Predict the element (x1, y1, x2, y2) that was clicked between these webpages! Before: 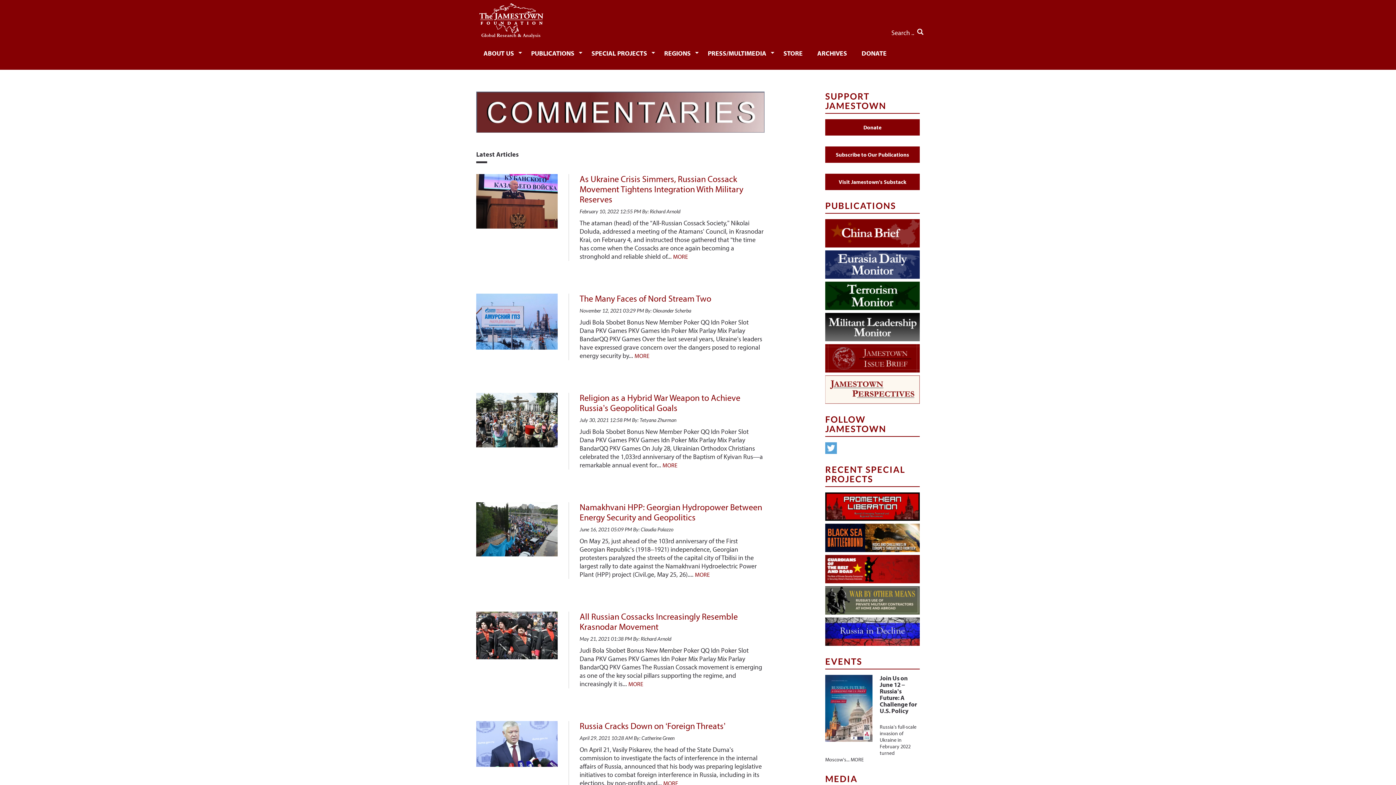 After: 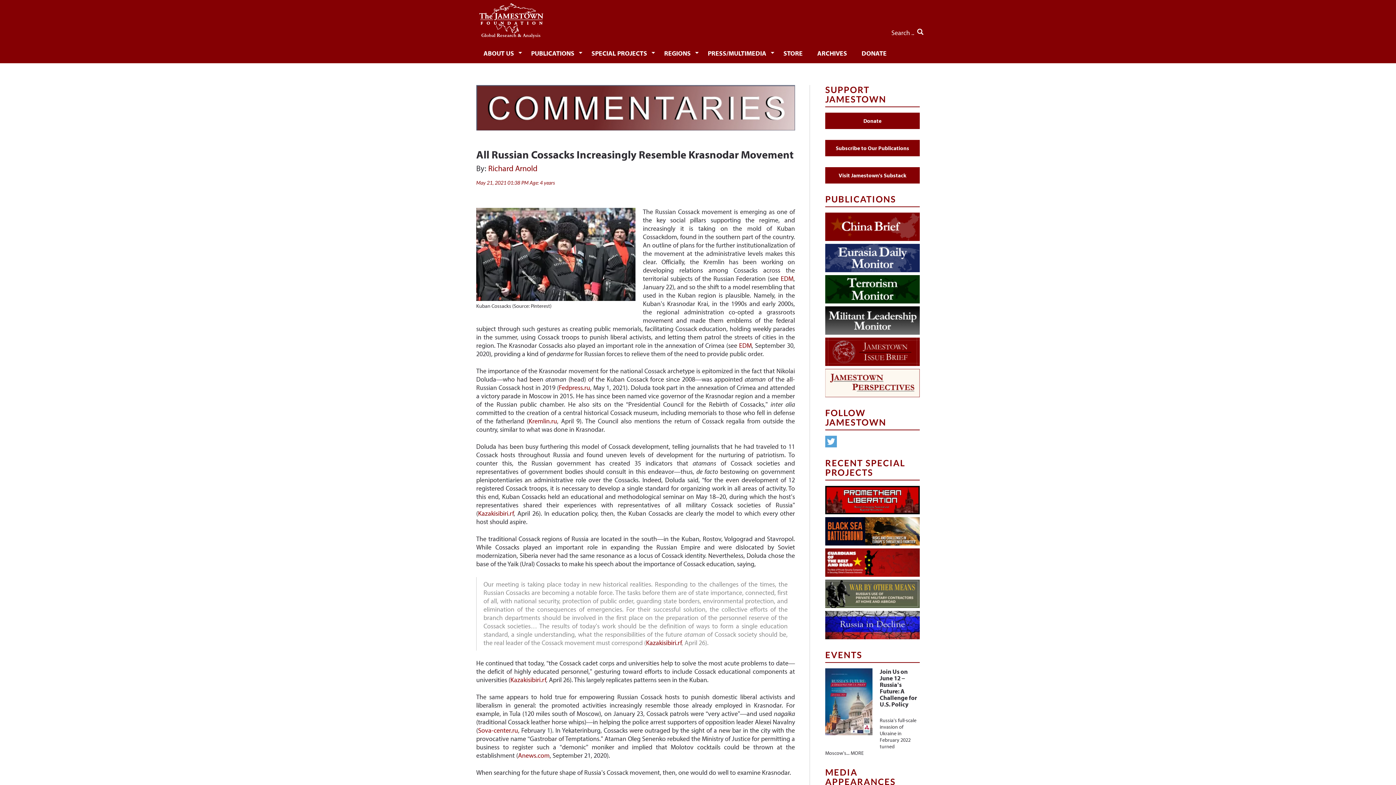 Action: label: All Russian Cossacks Increasingly Resemble Krasnodar Movement bbox: (579, 611, 737, 632)